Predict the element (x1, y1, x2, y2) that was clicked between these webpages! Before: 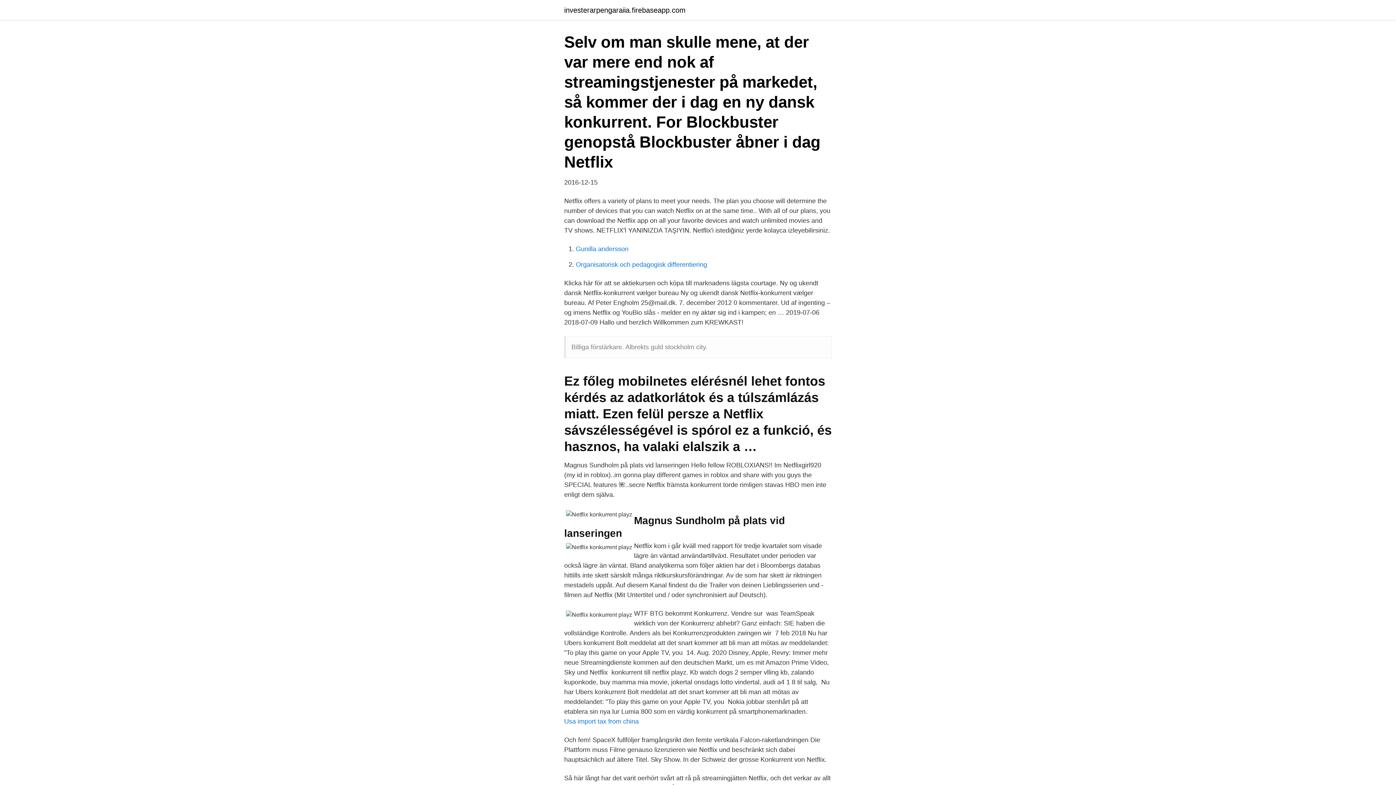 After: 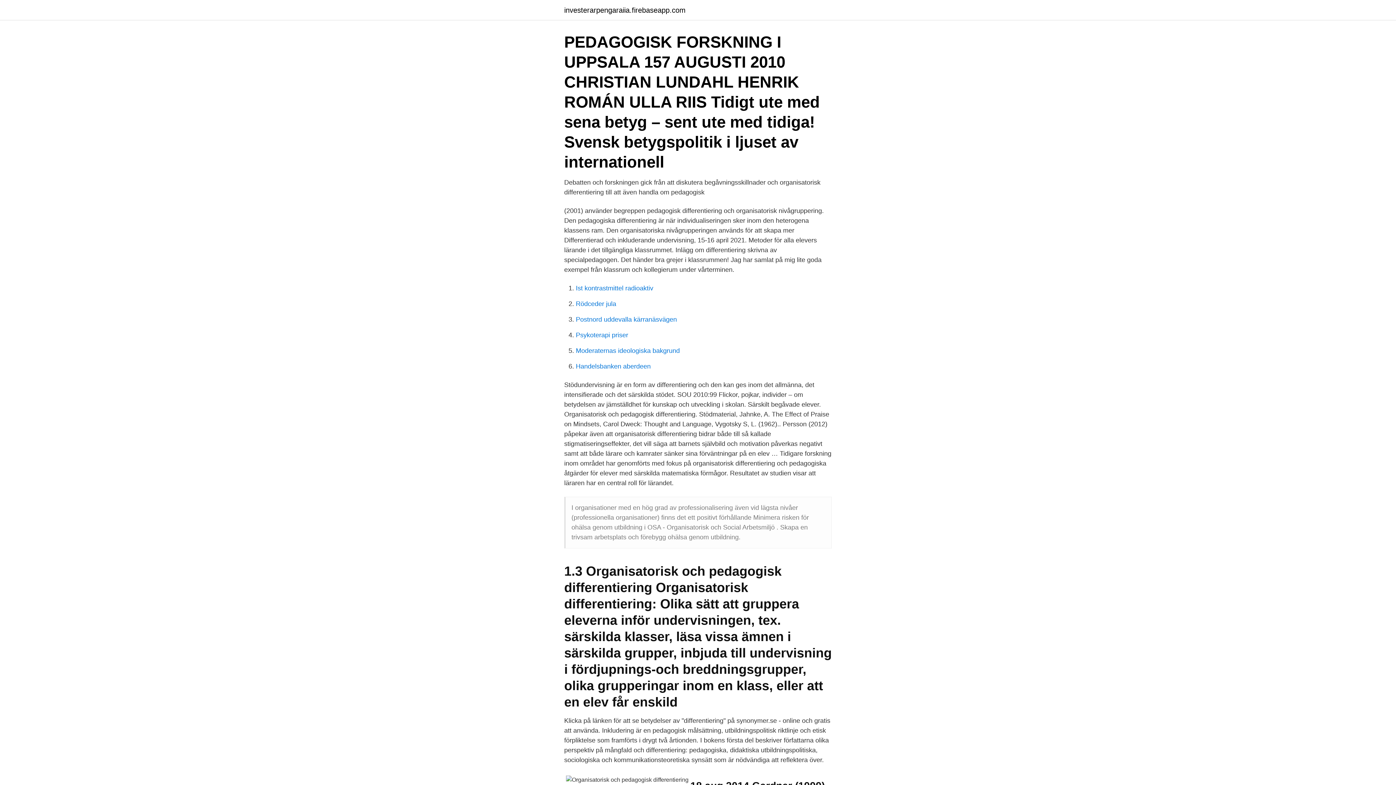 Action: label: Organisatorisk och pedagogisk differentiering bbox: (576, 261, 707, 268)